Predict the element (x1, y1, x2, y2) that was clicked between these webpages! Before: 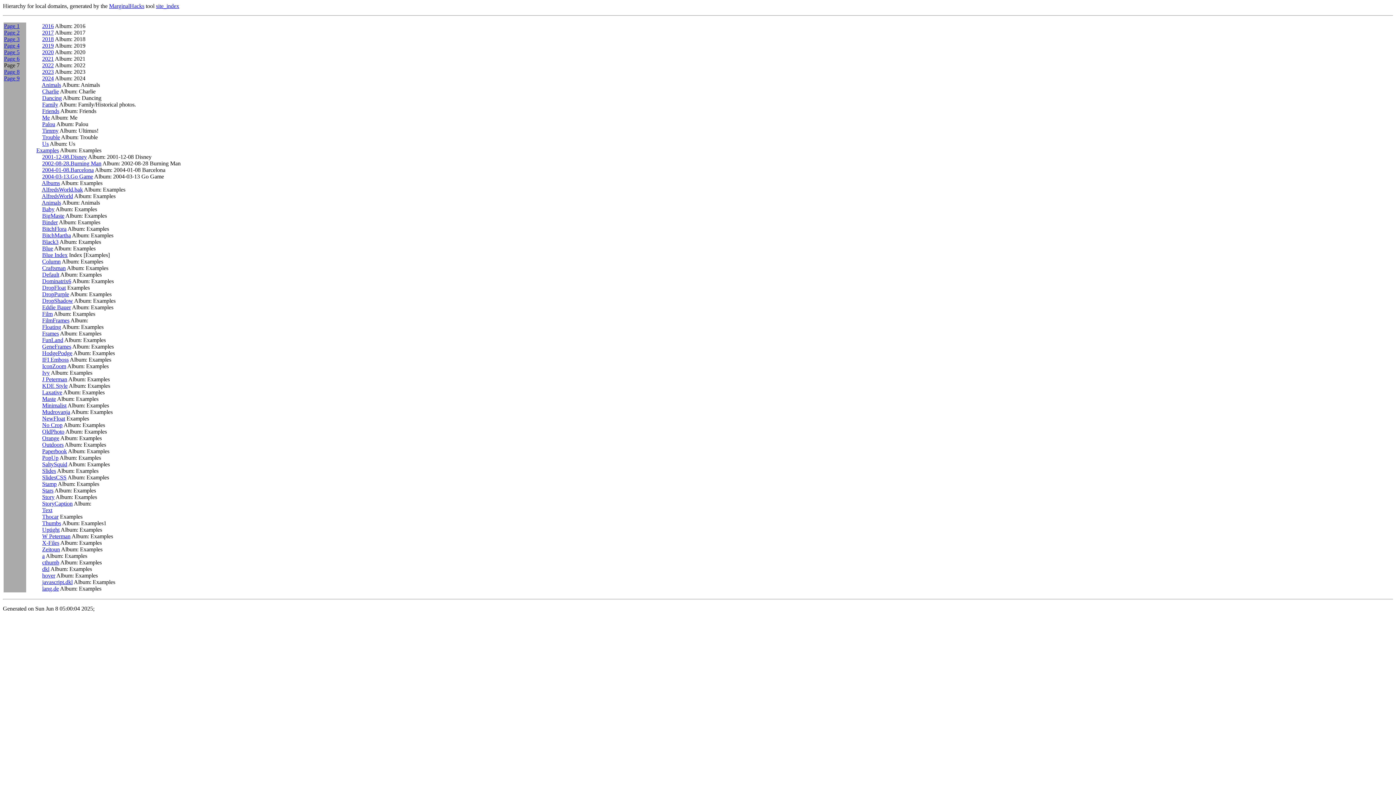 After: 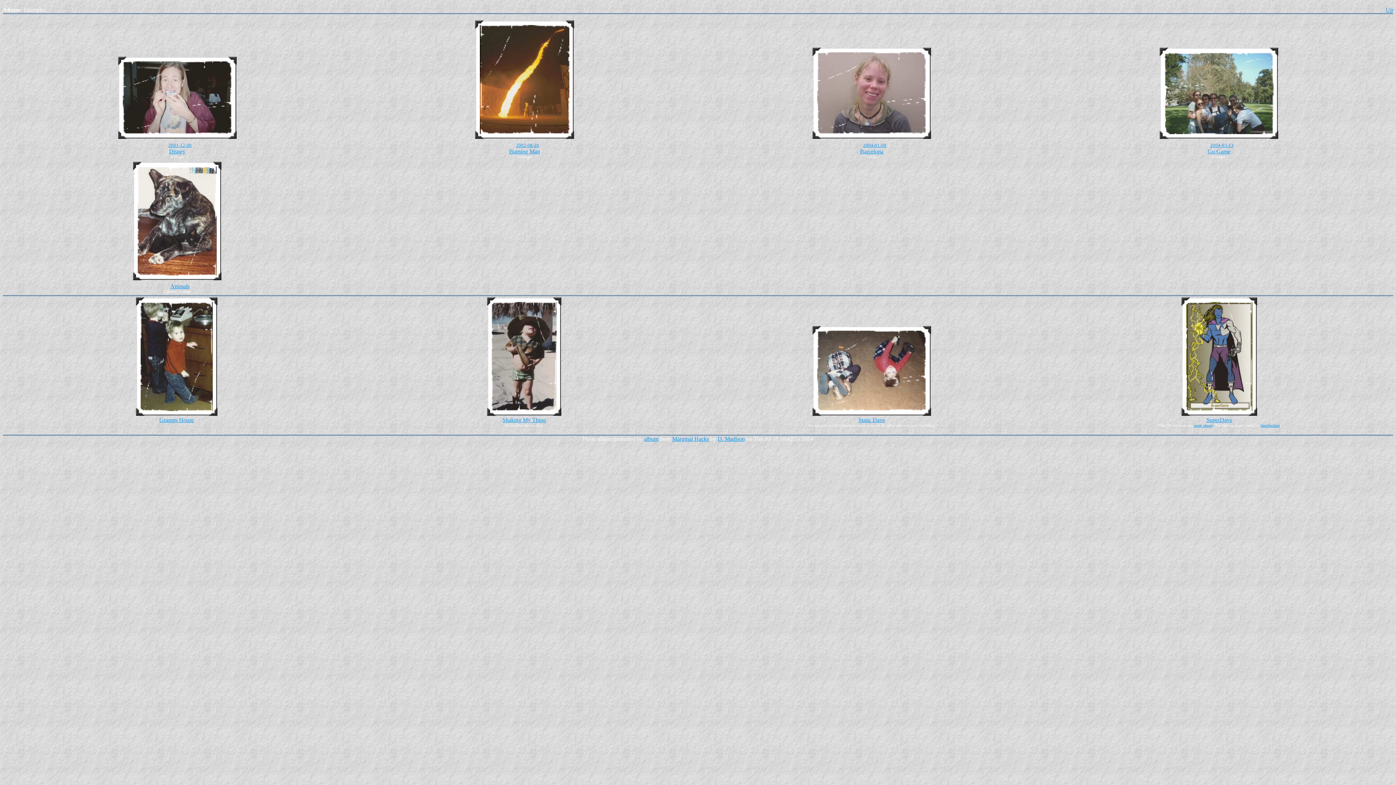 Action: label: OldPhoto bbox: (42, 428, 64, 434)